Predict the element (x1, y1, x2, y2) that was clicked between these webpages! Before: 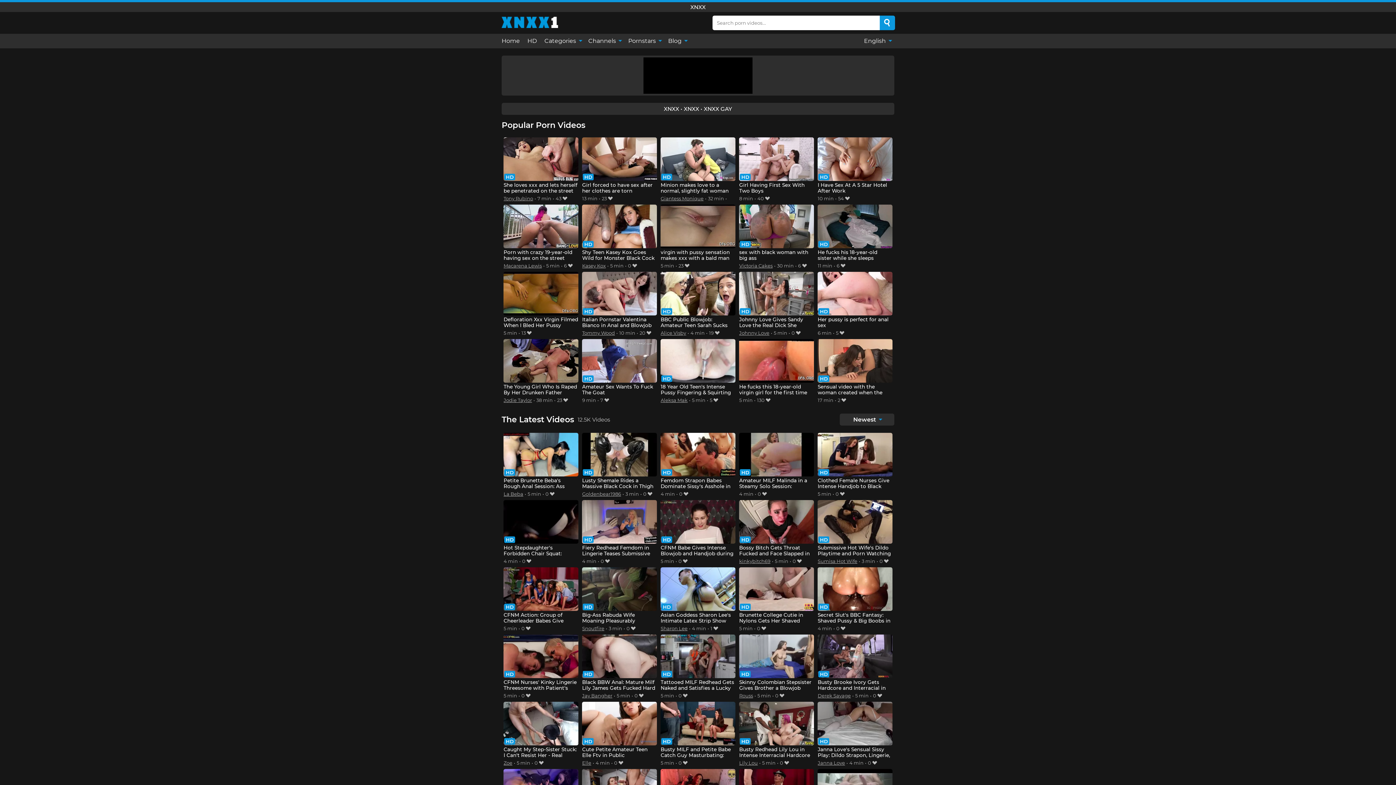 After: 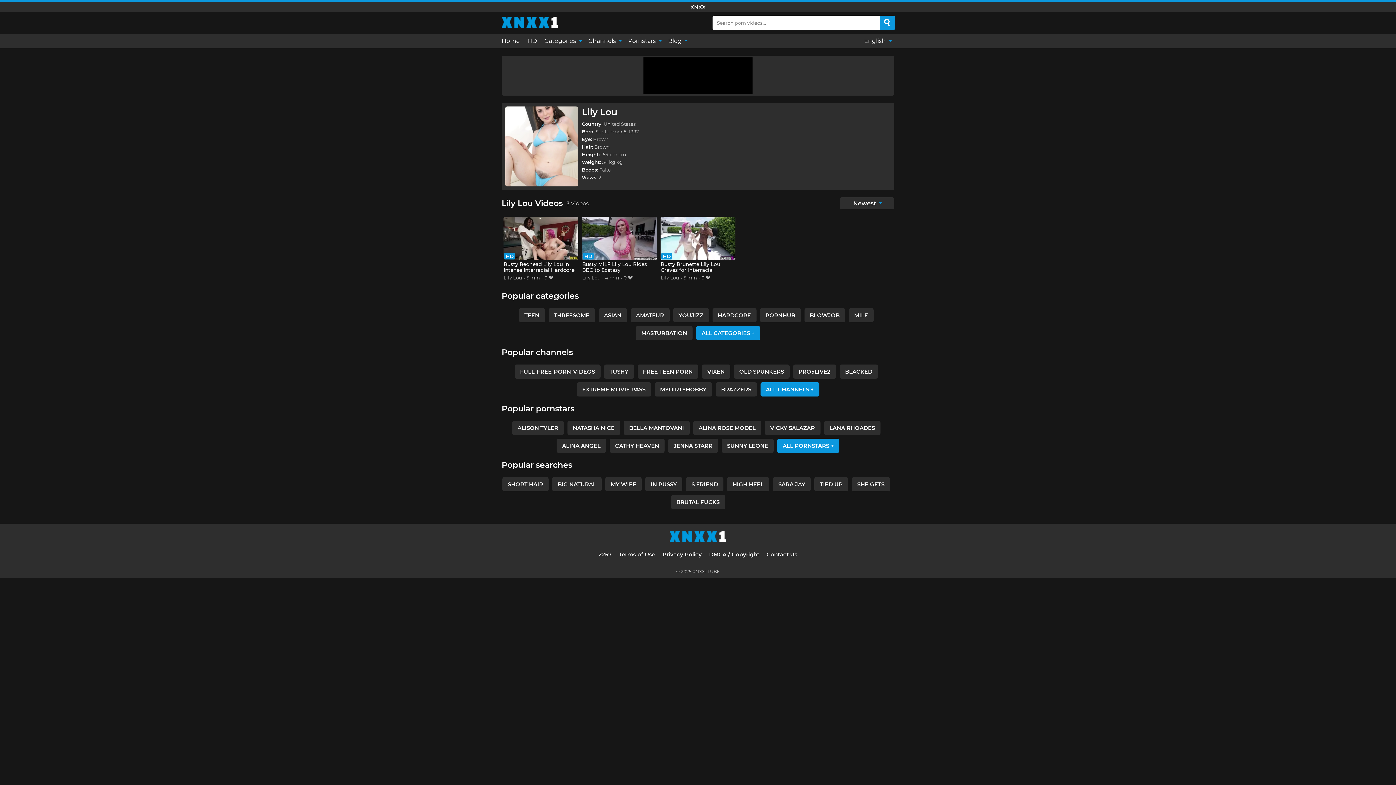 Action: bbox: (739, 759, 757, 767) label: Lily Lou